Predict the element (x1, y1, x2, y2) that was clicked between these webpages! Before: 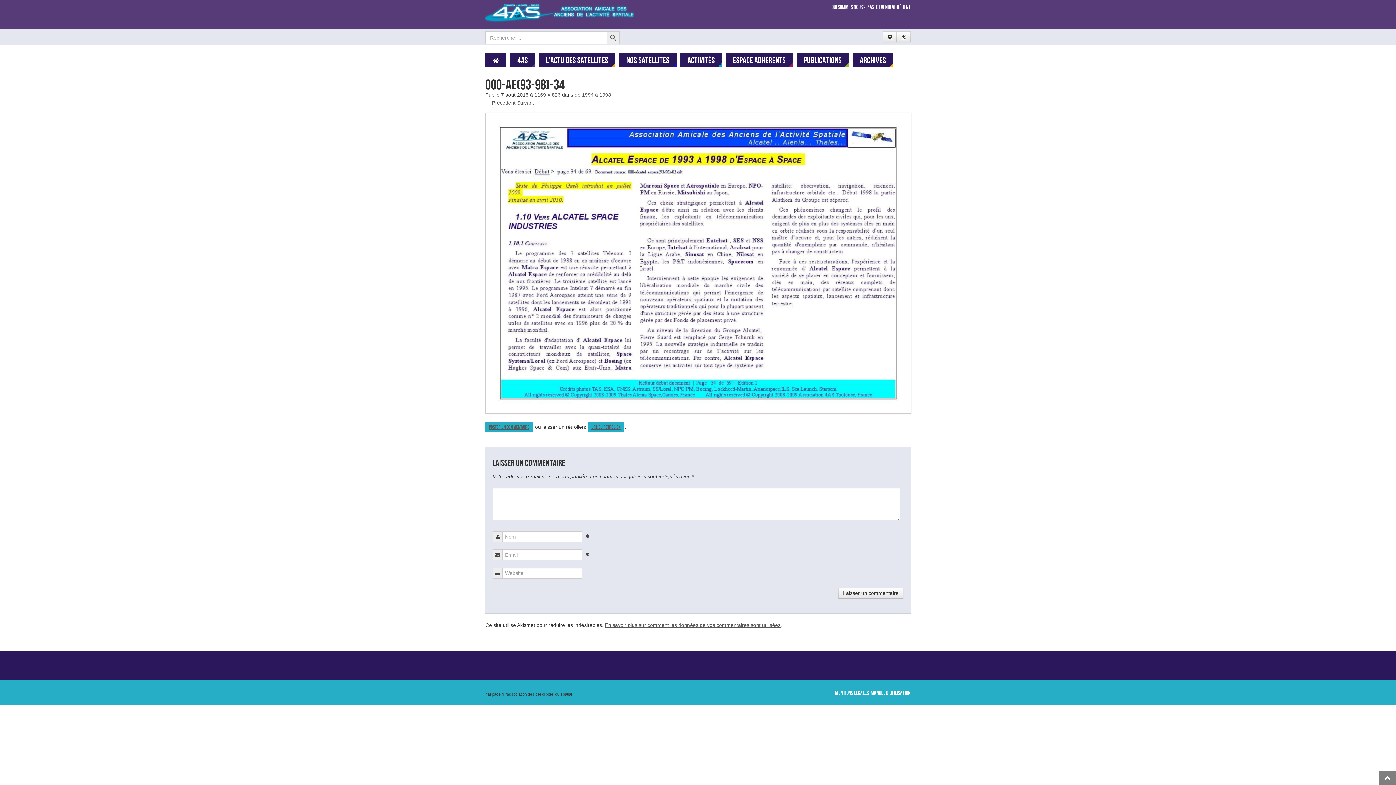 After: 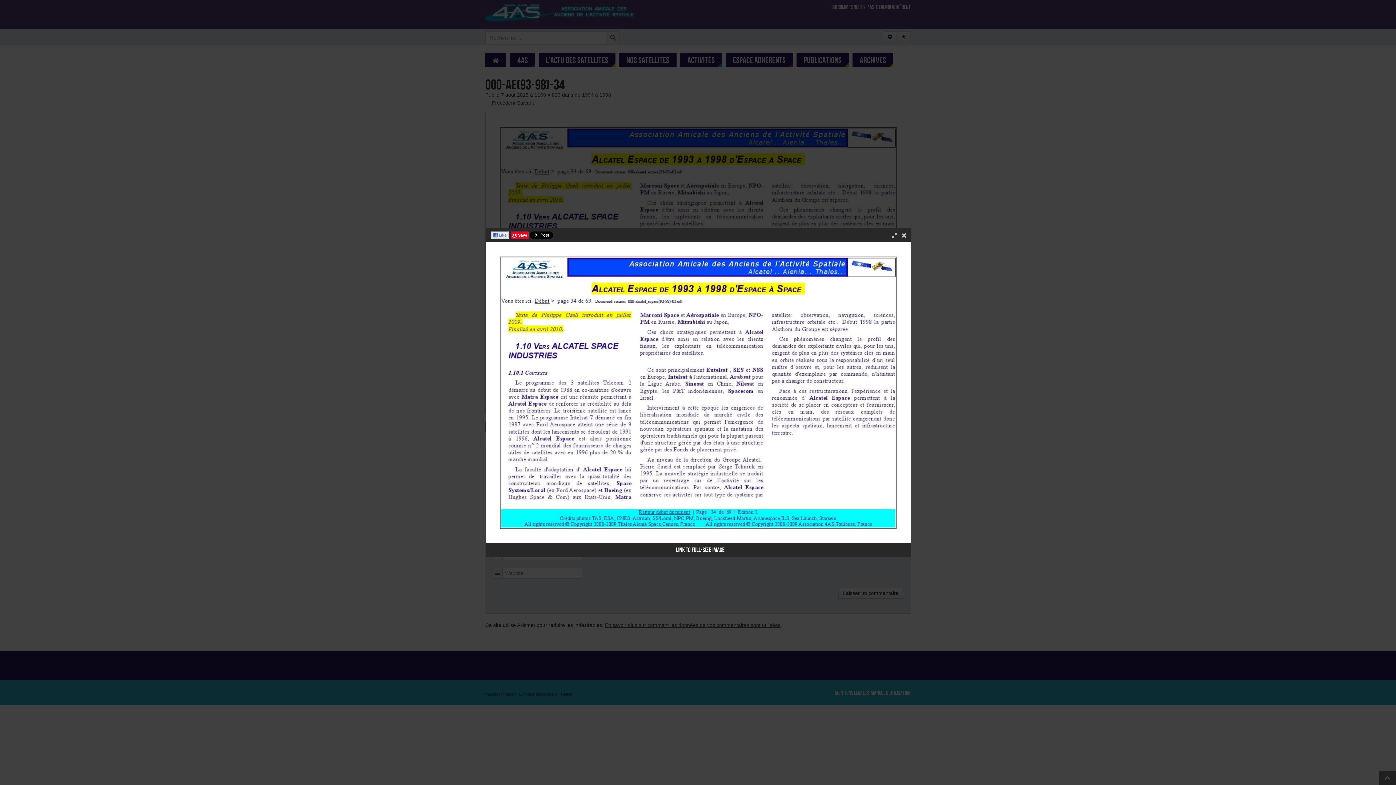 Action: bbox: (534, 92, 560, 97) label: 1169 × 826